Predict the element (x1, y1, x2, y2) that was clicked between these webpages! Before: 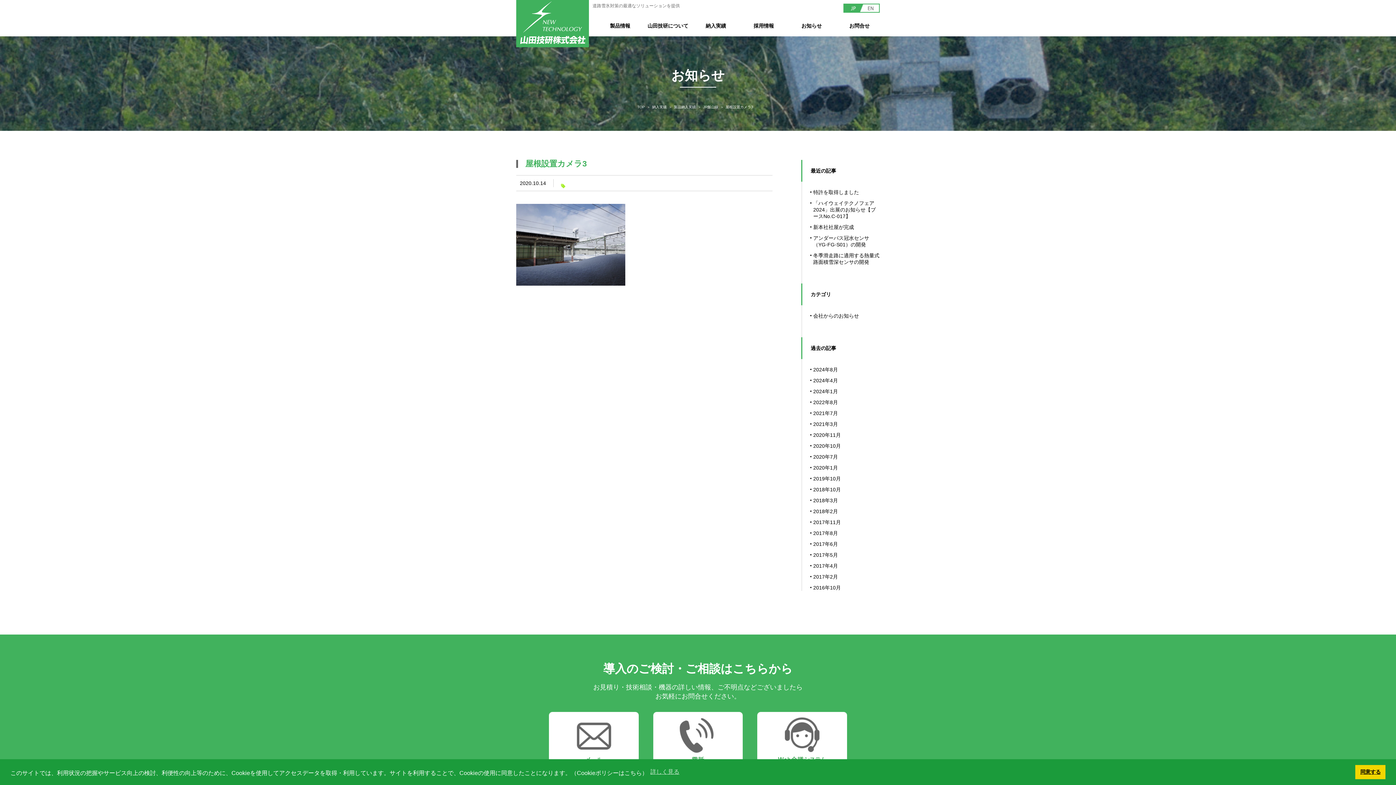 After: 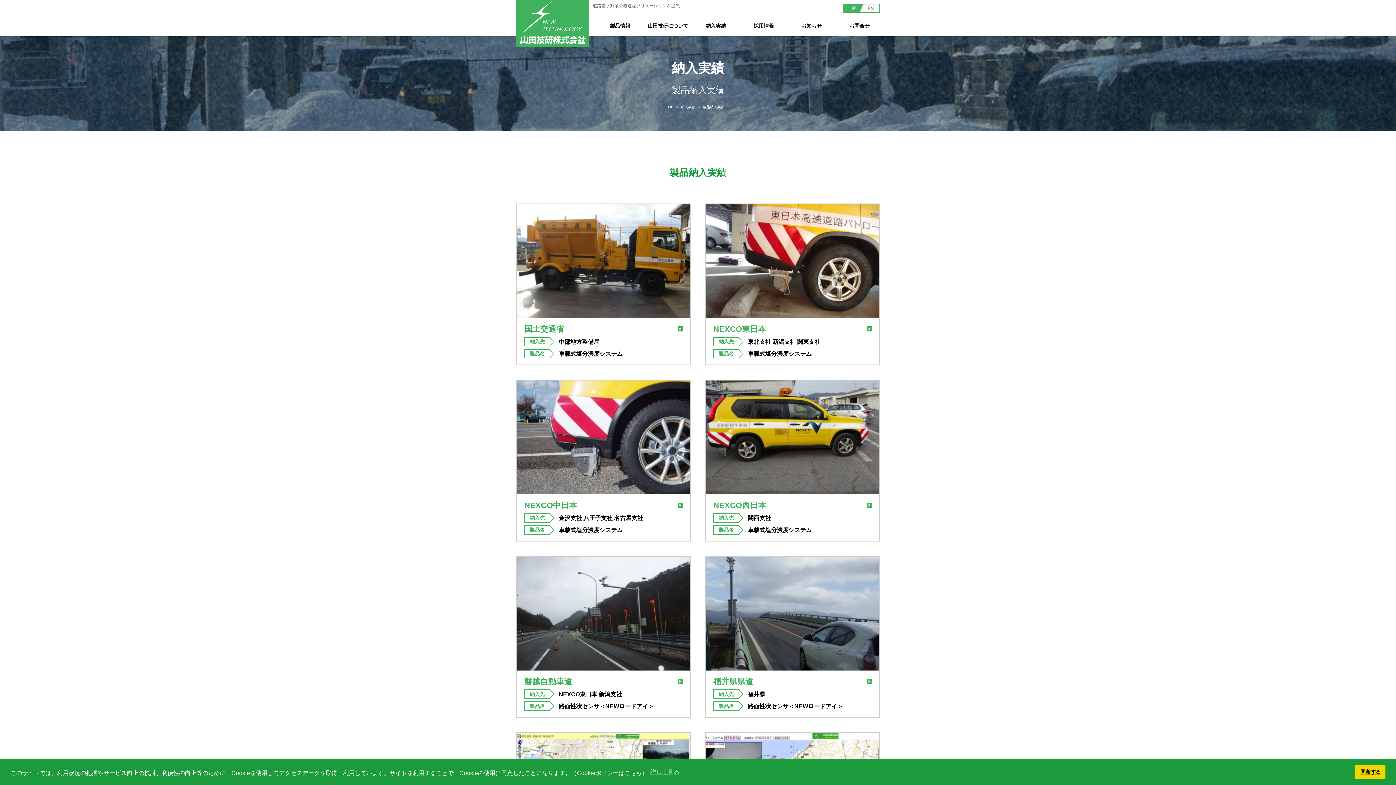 Action: bbox: (674, 105, 696, 109) label: 製品納入実績